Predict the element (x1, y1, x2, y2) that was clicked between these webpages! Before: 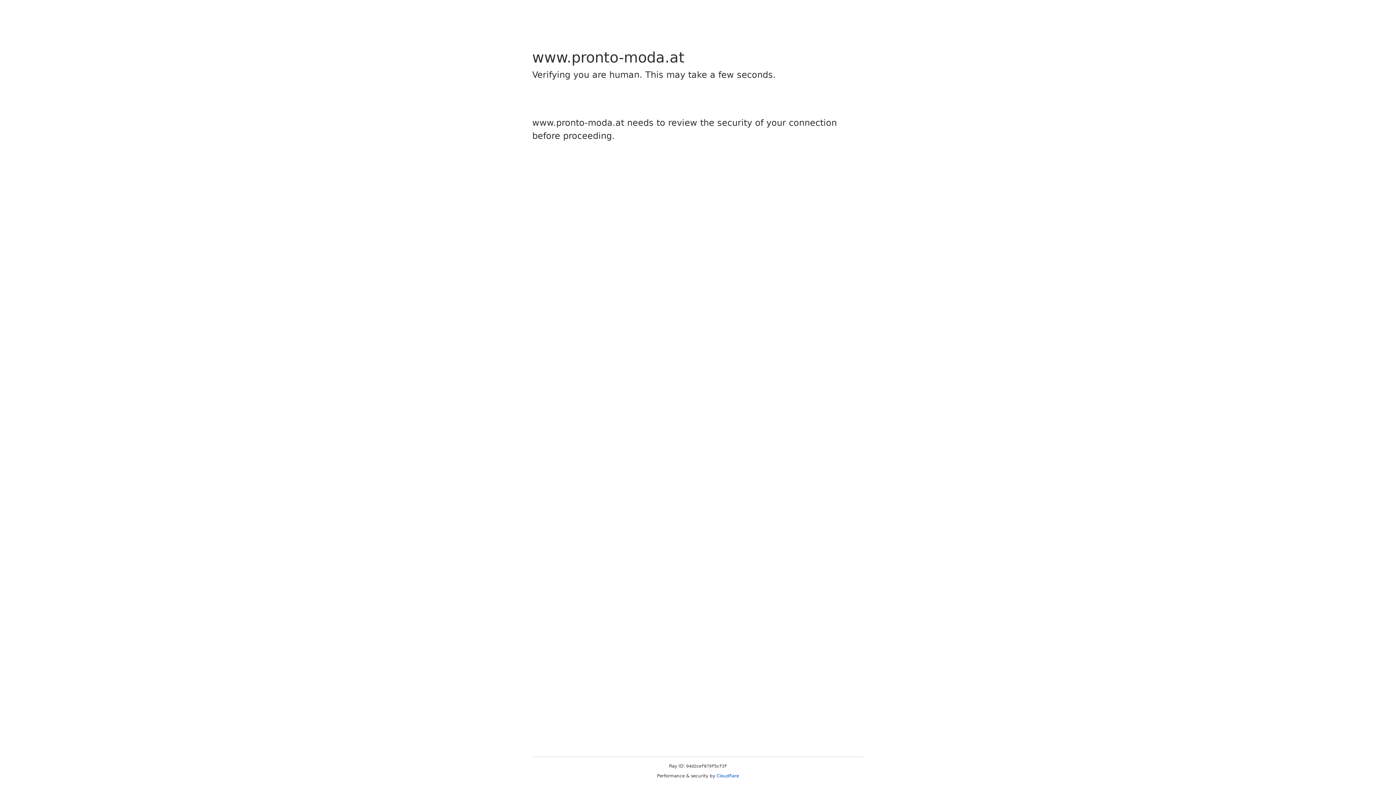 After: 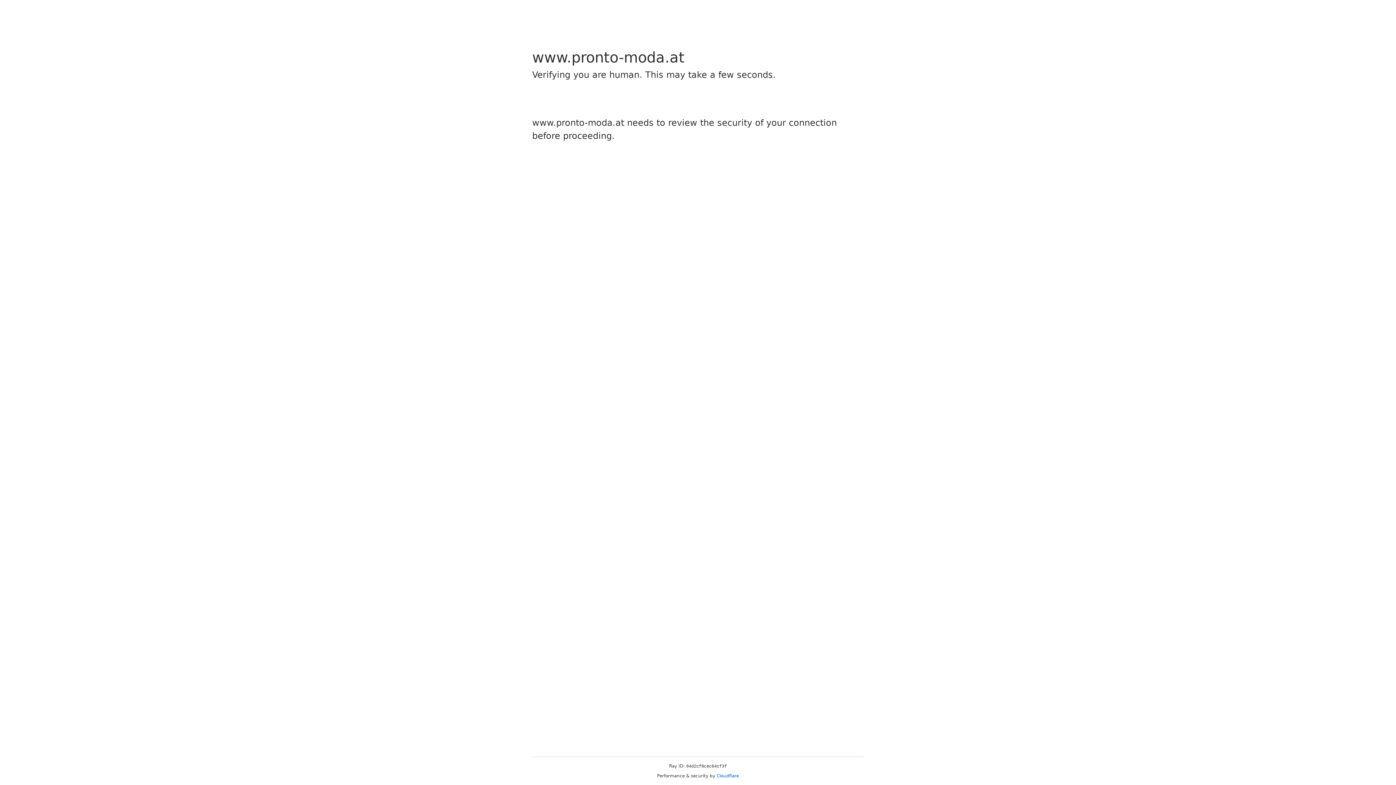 Action: bbox: (716, 773, 739, 778) label: Cloudflare